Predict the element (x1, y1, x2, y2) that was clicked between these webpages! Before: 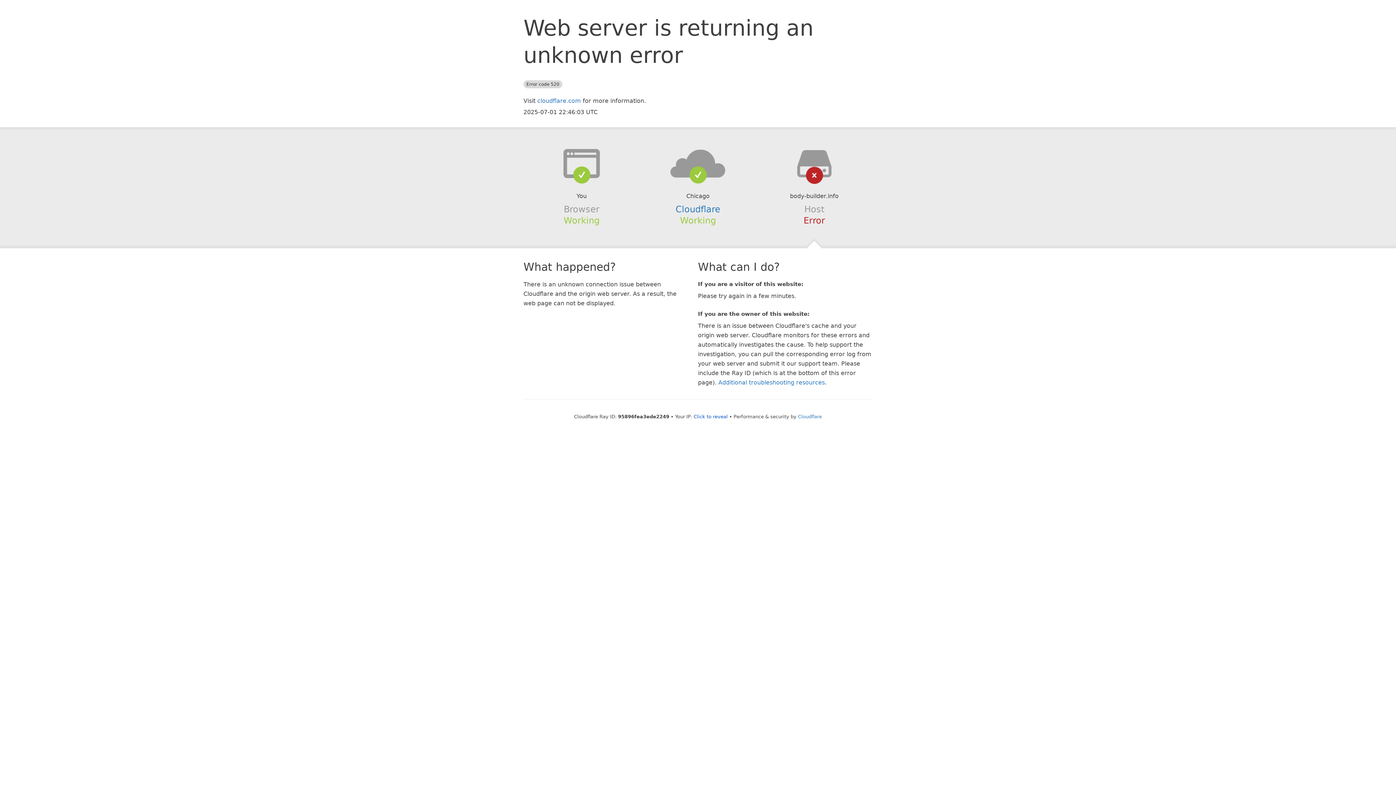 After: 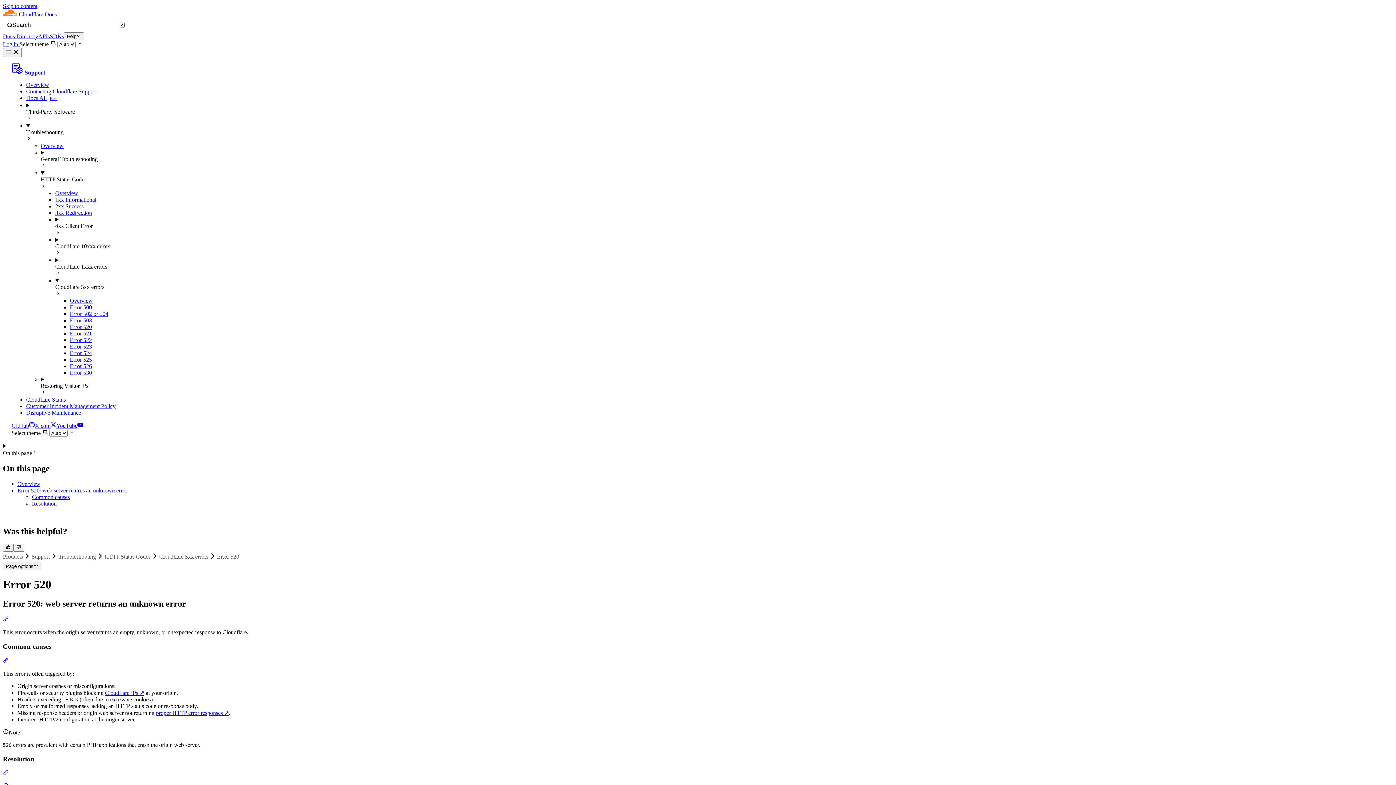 Action: bbox: (718, 379, 825, 386) label: Additional troubleshooting resources